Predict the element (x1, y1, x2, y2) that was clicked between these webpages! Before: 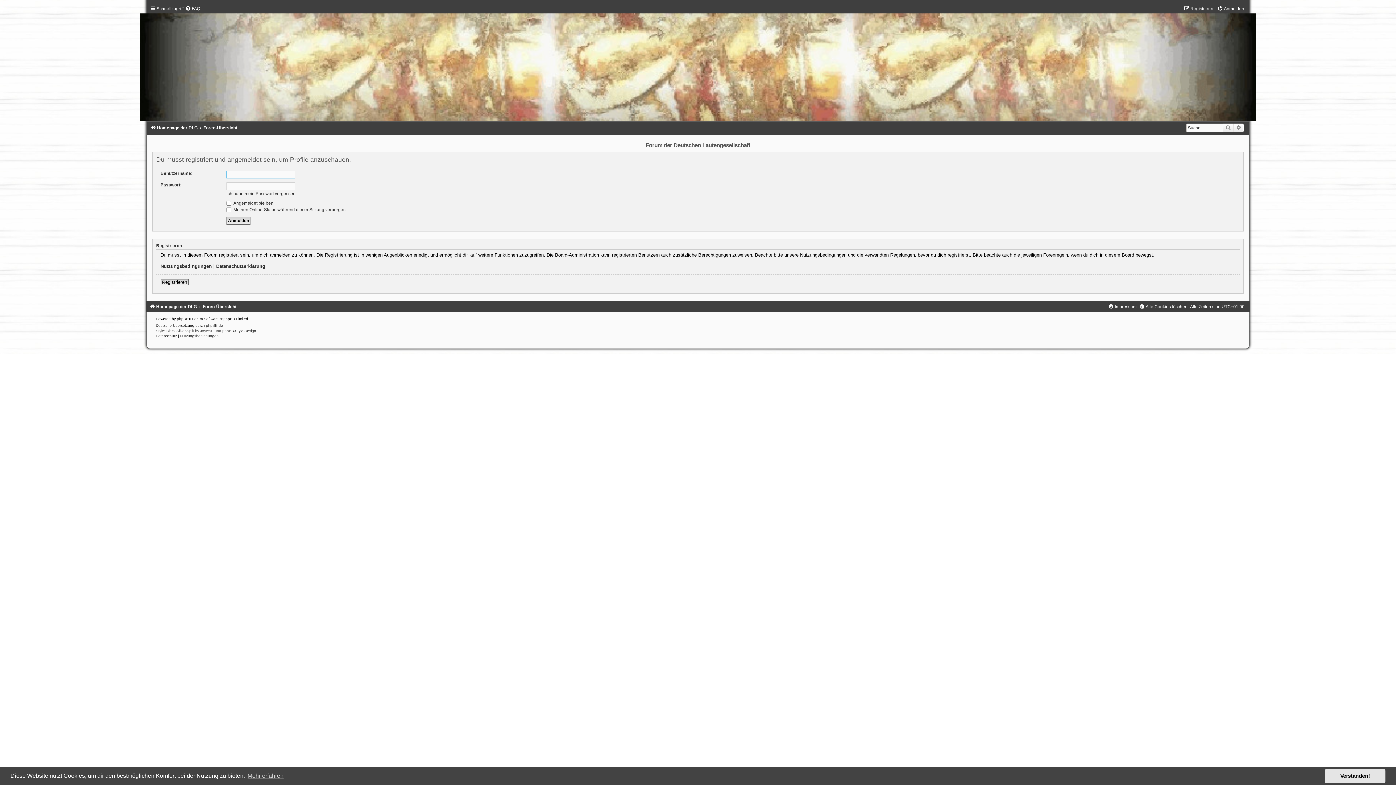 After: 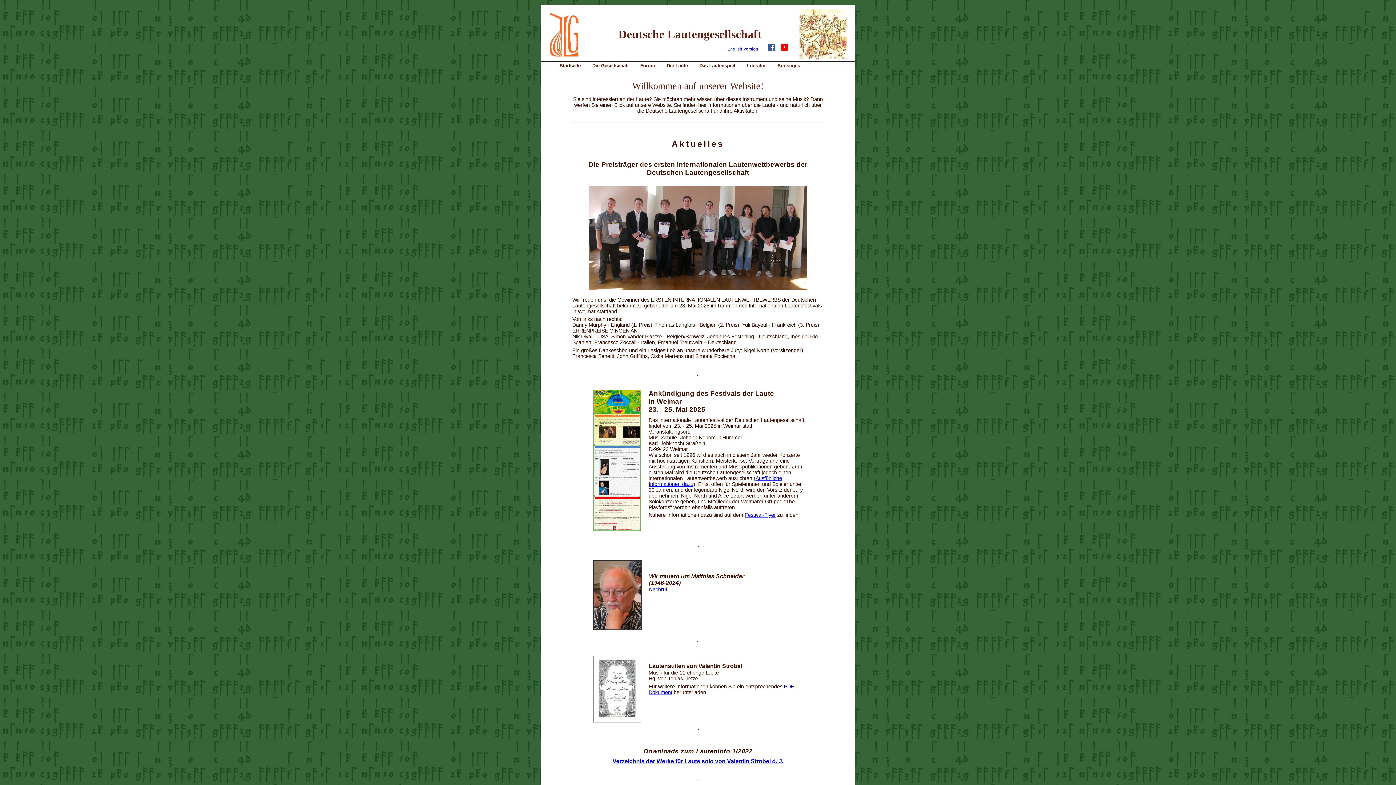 Action: bbox: (152, 8, 1244, 121)